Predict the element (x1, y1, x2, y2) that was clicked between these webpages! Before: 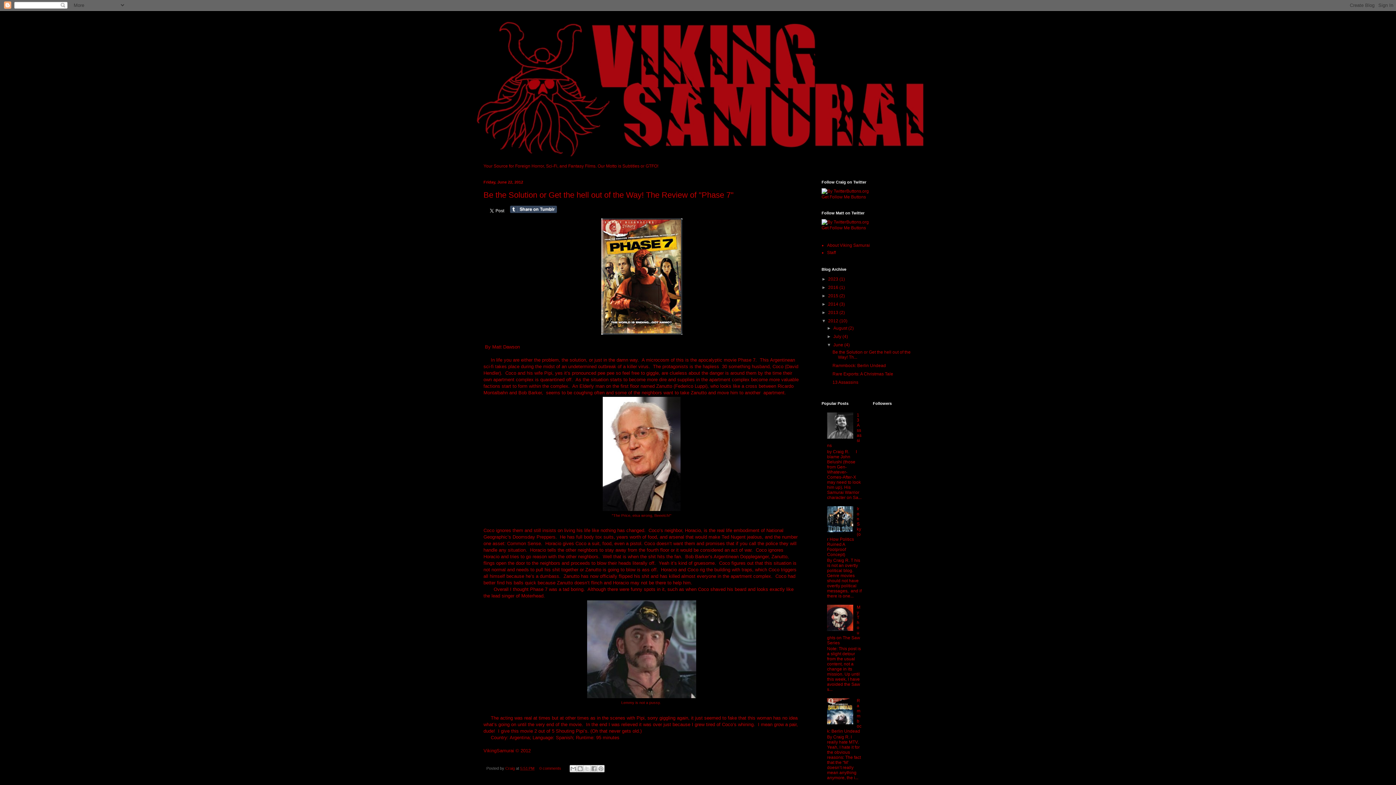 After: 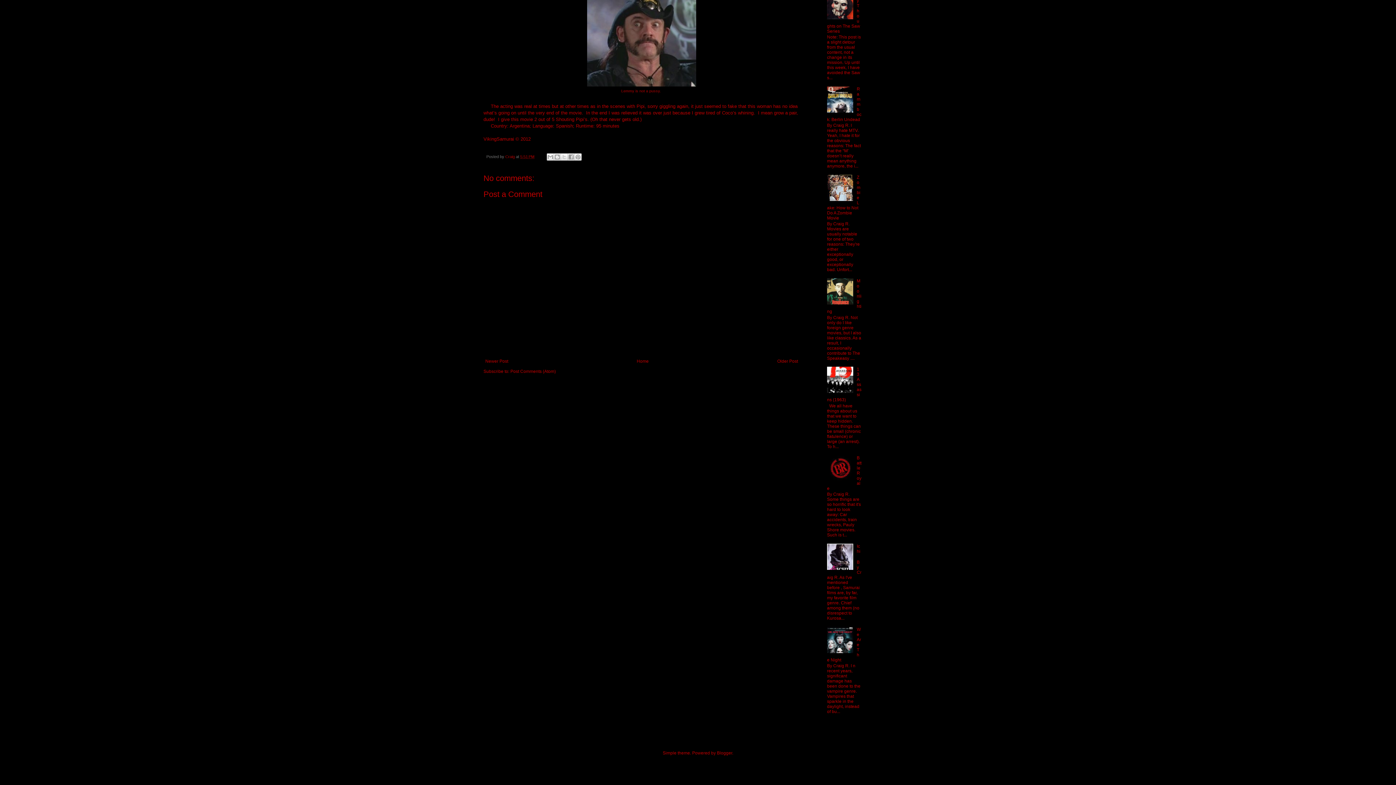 Action: label: 0 comments bbox: (539, 766, 561, 770)